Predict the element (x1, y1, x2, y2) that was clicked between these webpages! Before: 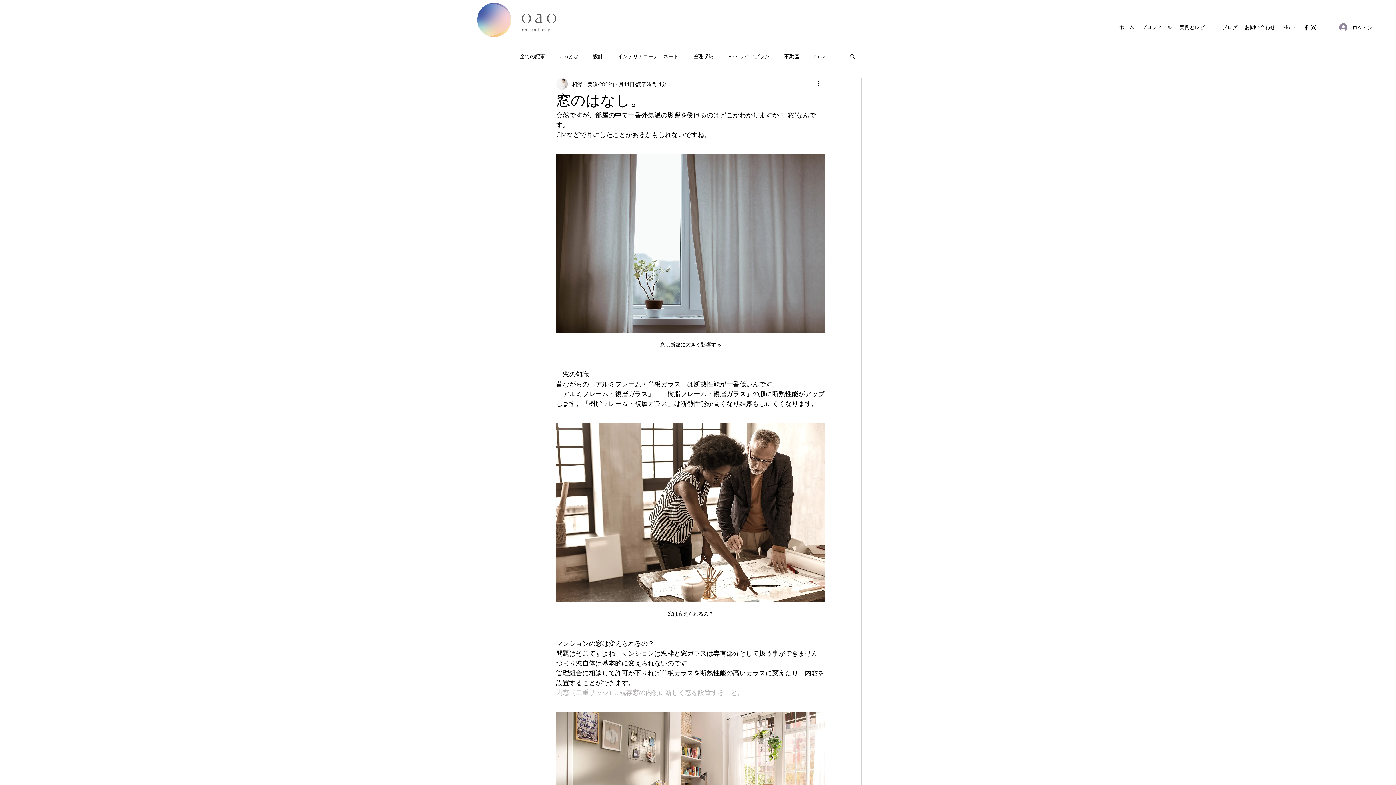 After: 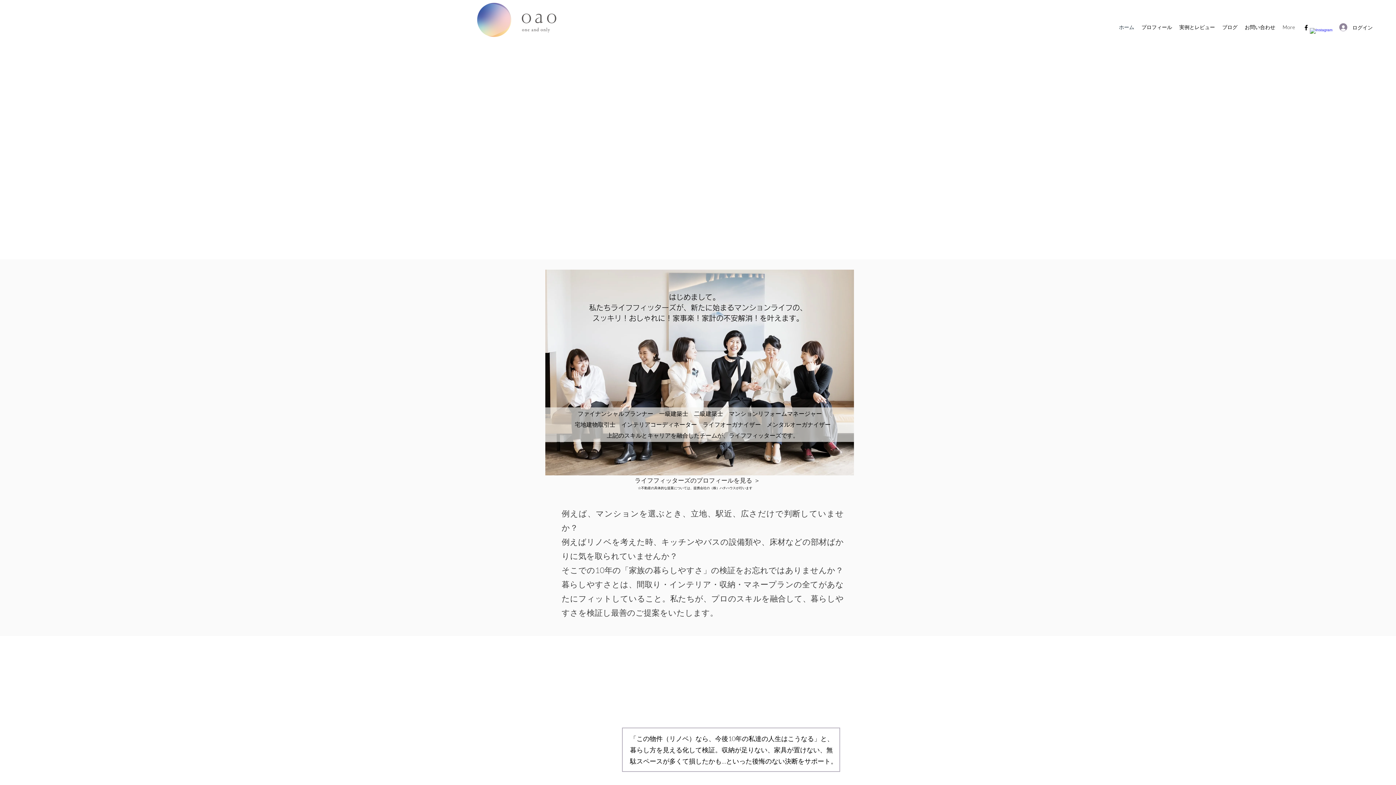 Action: bbox: (474, 0, 557, 39)